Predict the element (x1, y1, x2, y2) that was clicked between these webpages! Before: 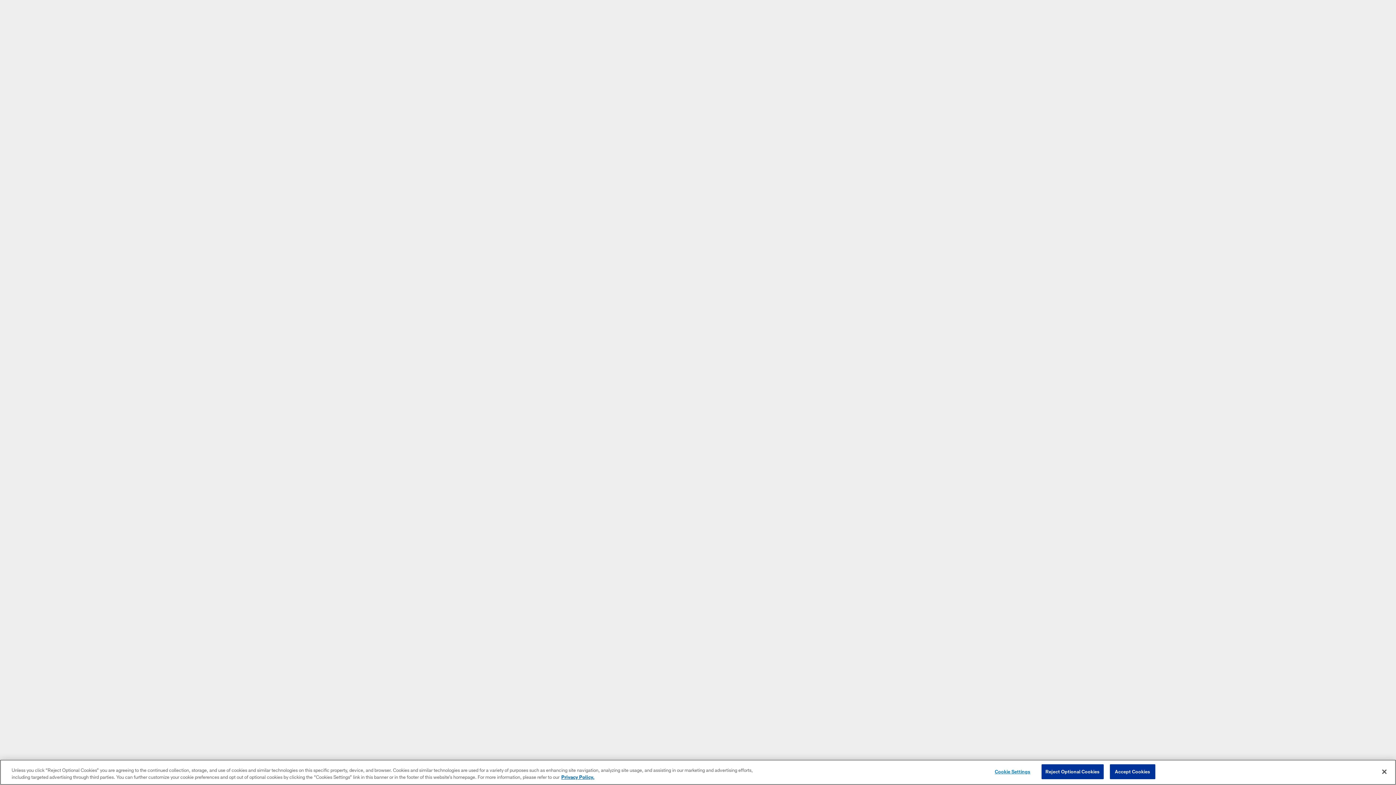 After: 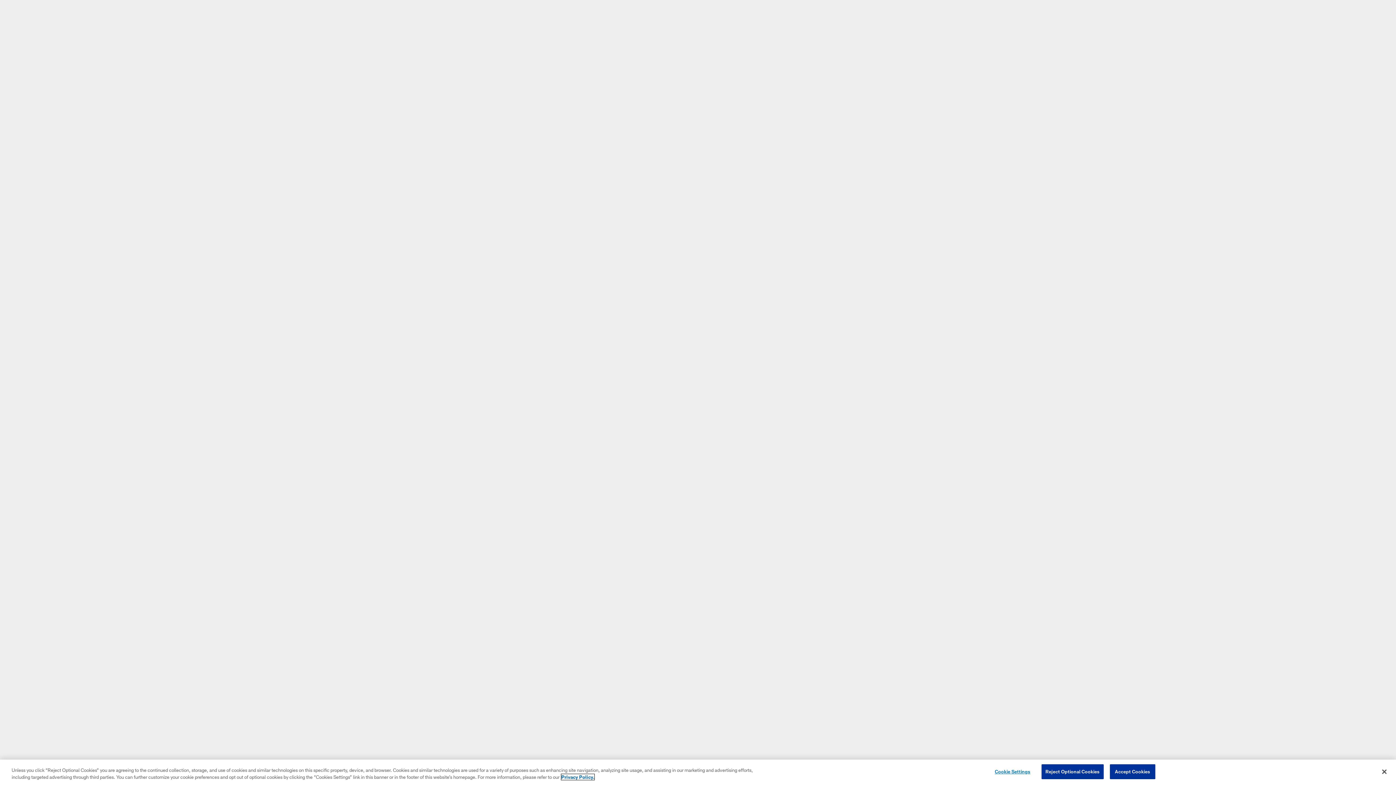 Action: label: More information about privacy policy, opens in a new tab, opens in a new tab bbox: (561, 774, 594, 780)